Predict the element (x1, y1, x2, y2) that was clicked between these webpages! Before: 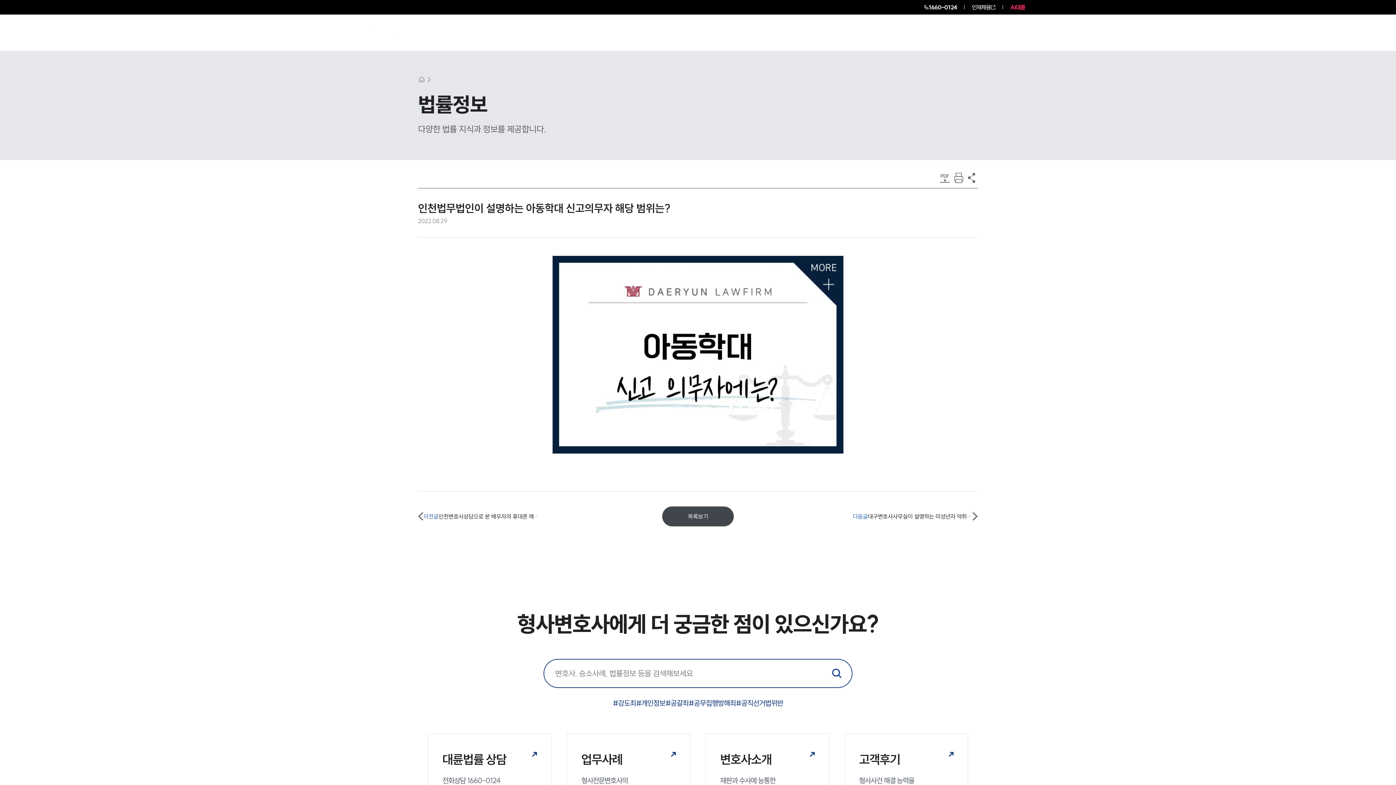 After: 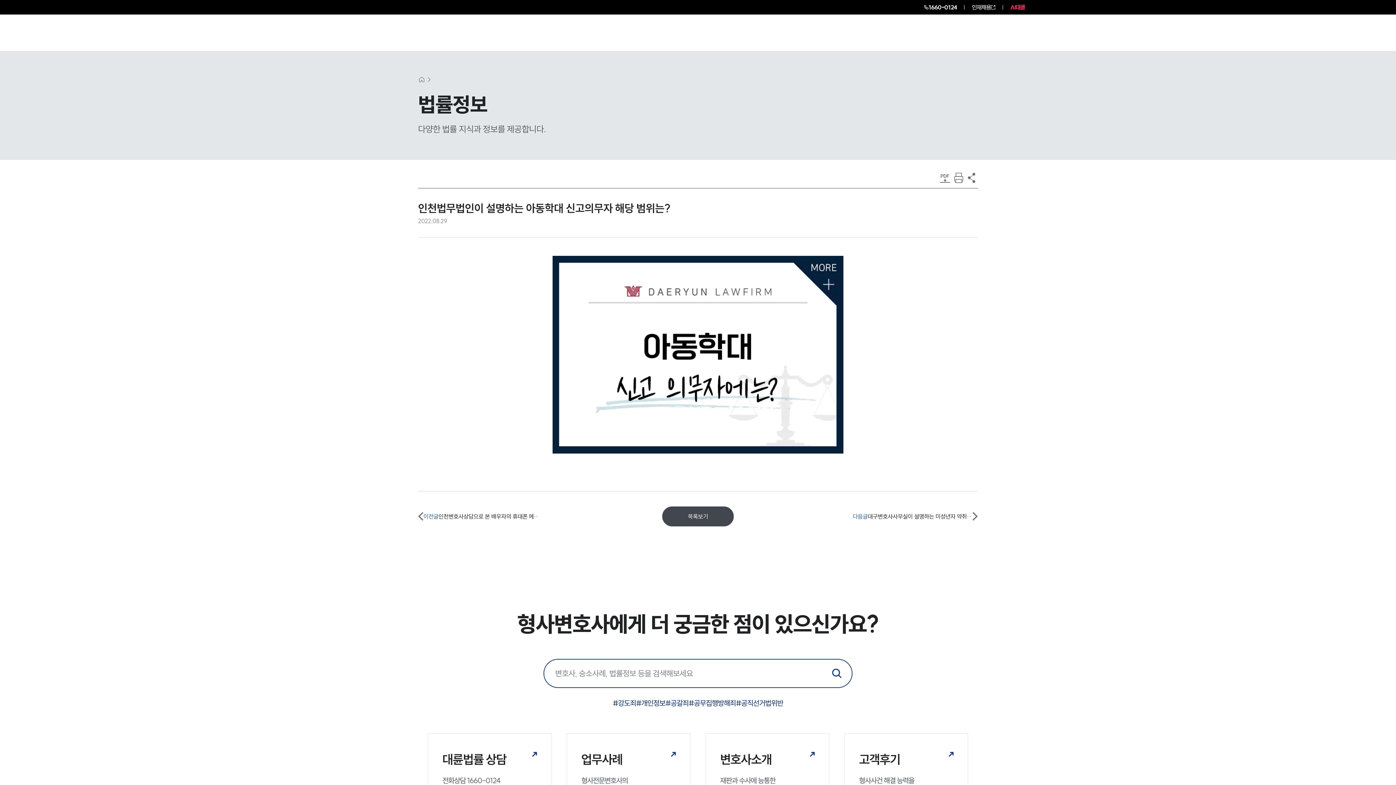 Action: bbox: (928, 2, 957, 11) label: 전화 상담 1660-0124